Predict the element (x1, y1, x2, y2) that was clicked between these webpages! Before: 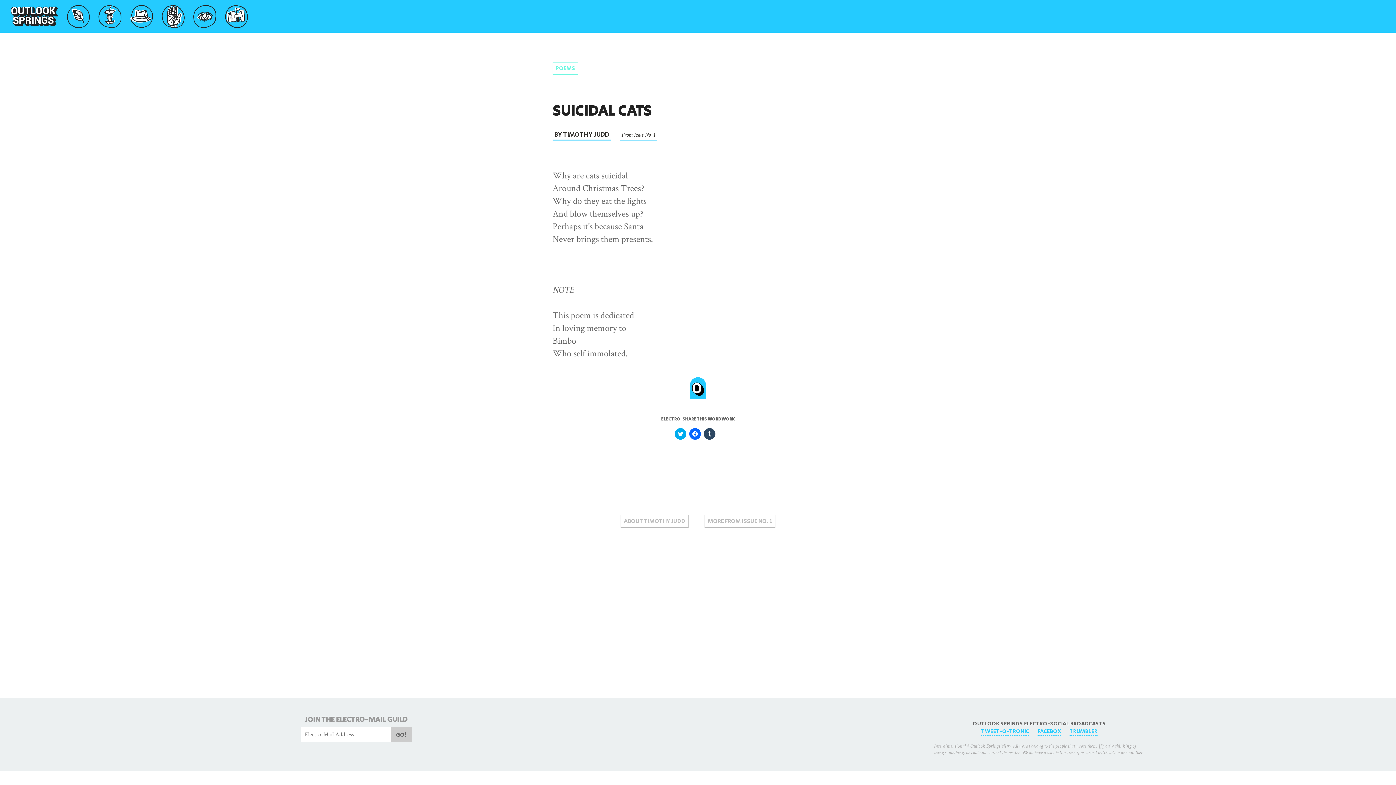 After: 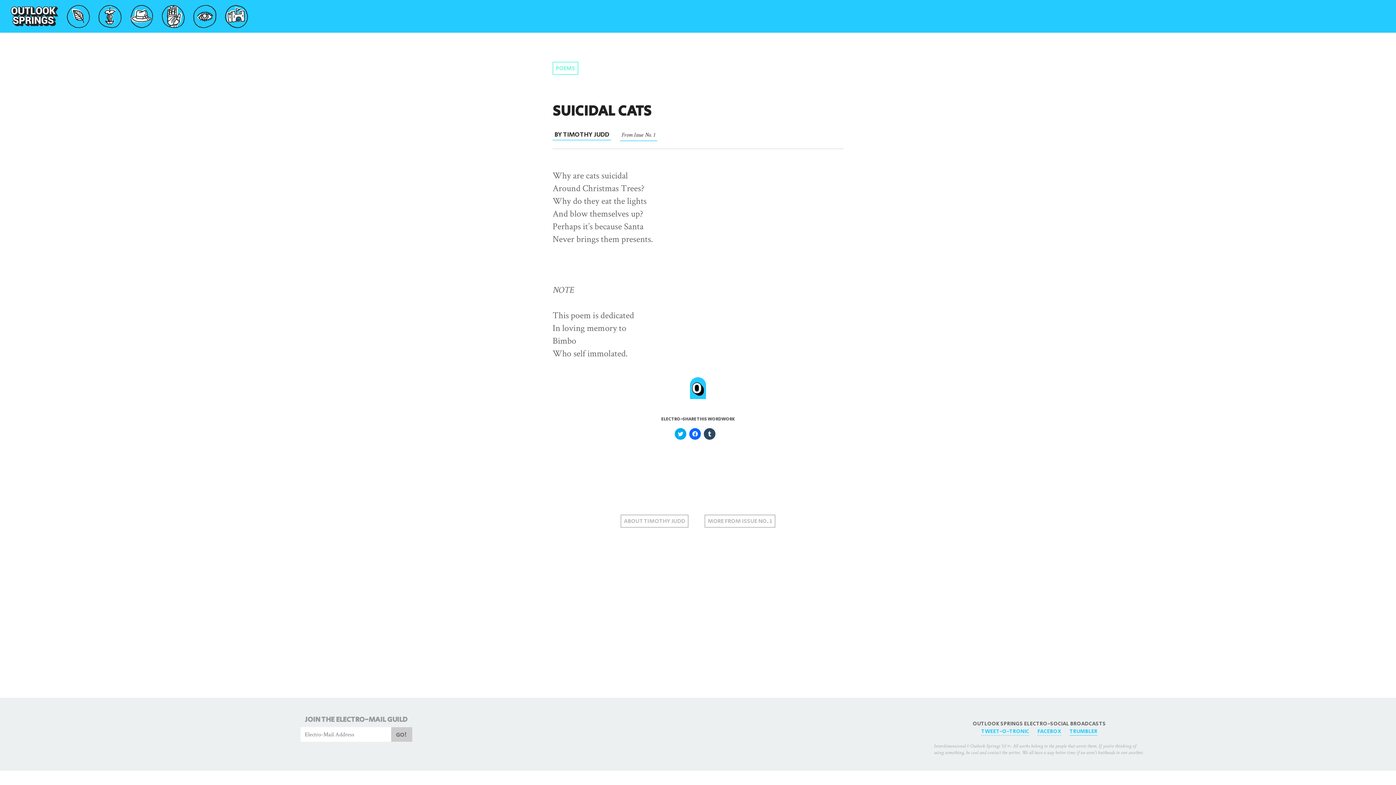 Action: label: TRUMBLER bbox: (1069, 728, 1097, 736)